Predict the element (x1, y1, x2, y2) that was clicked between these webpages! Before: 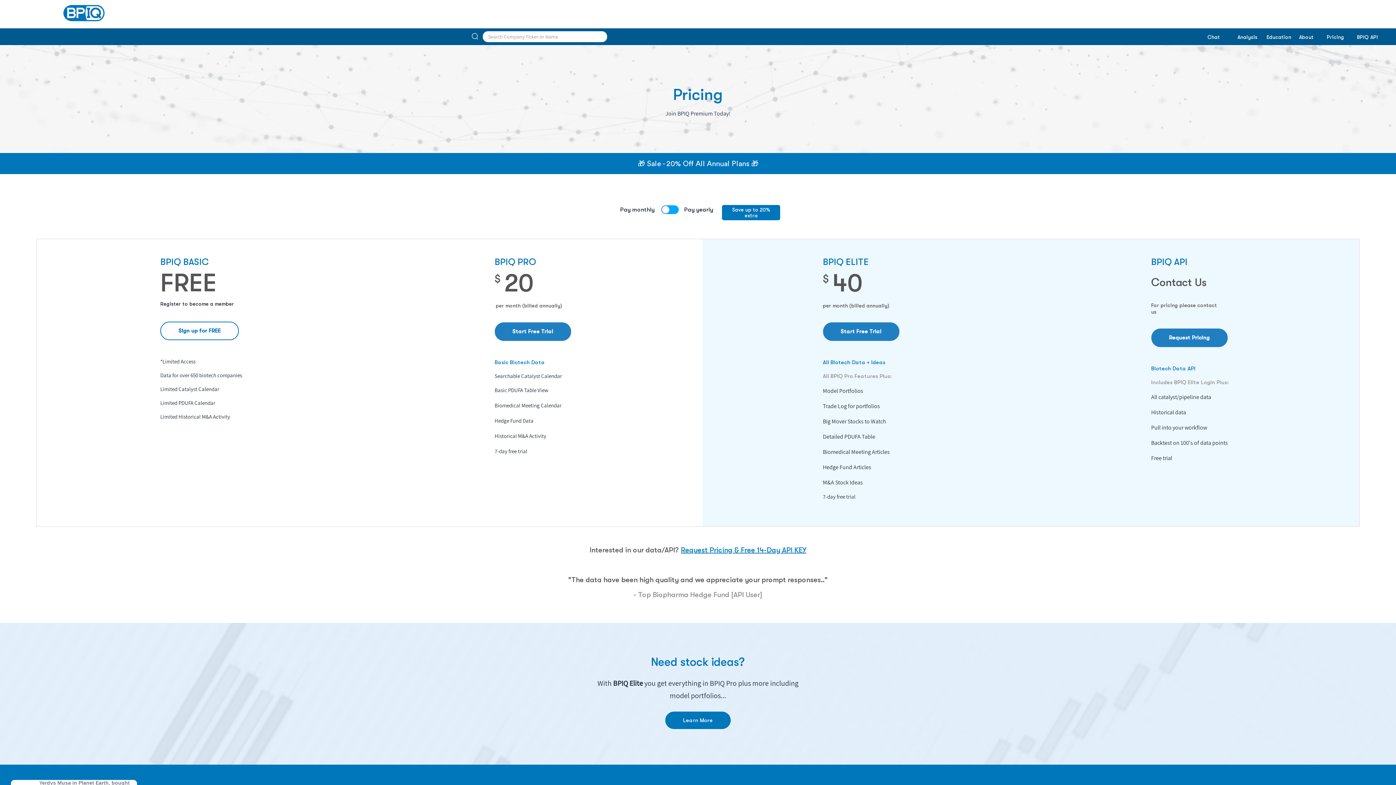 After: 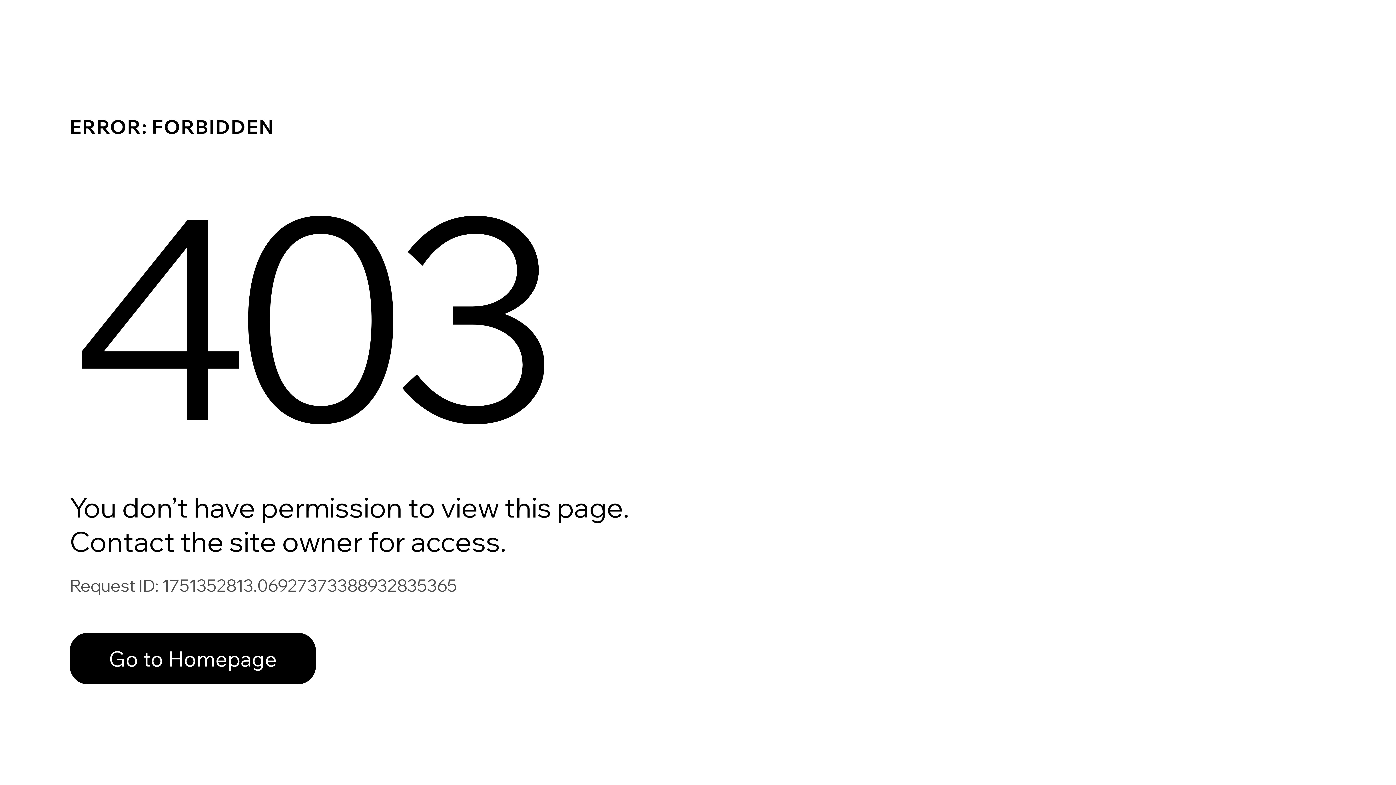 Action: bbox: (1230, 29, 1265, 44) label: Analysis